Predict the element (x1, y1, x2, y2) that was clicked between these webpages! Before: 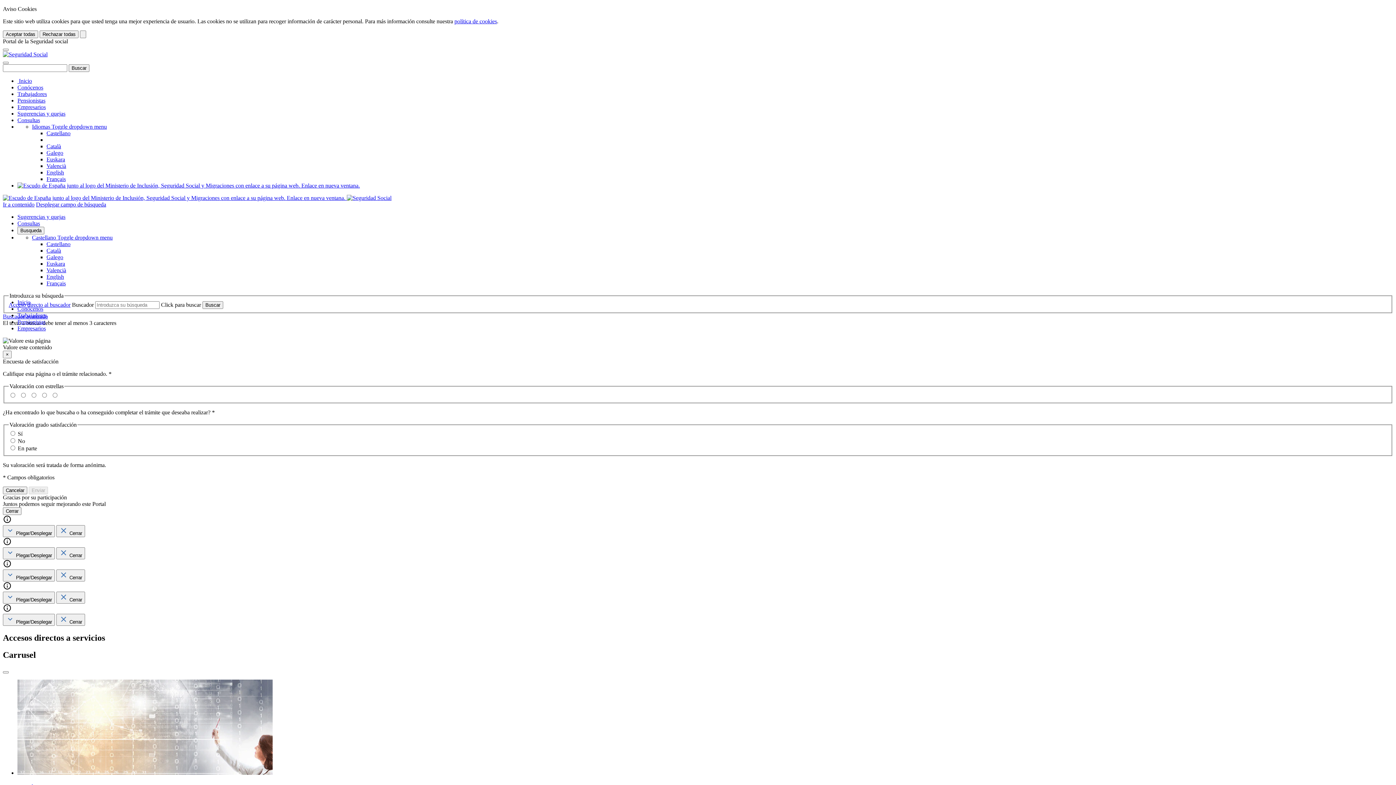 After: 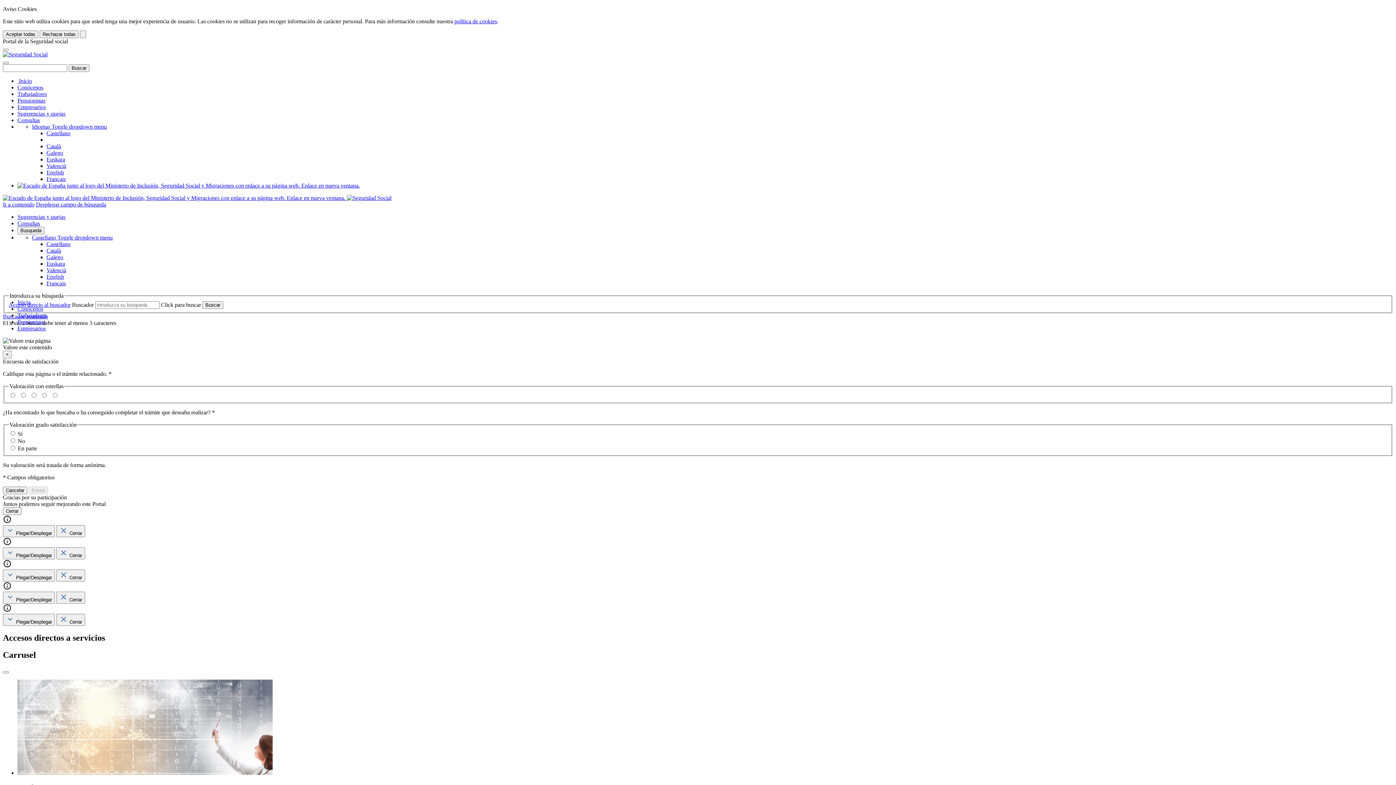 Action: label: Desplegar campo de búsqueda bbox: (36, 201, 106, 207)